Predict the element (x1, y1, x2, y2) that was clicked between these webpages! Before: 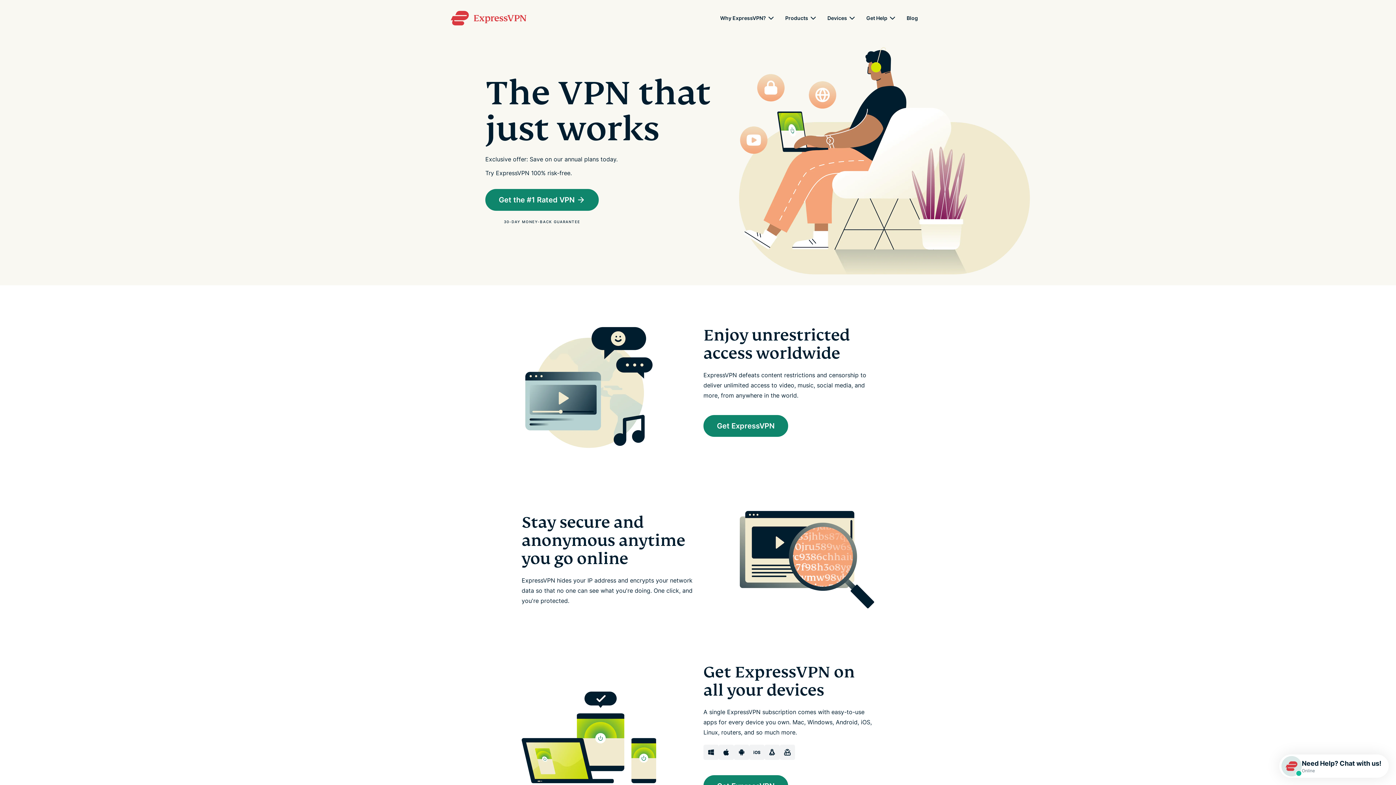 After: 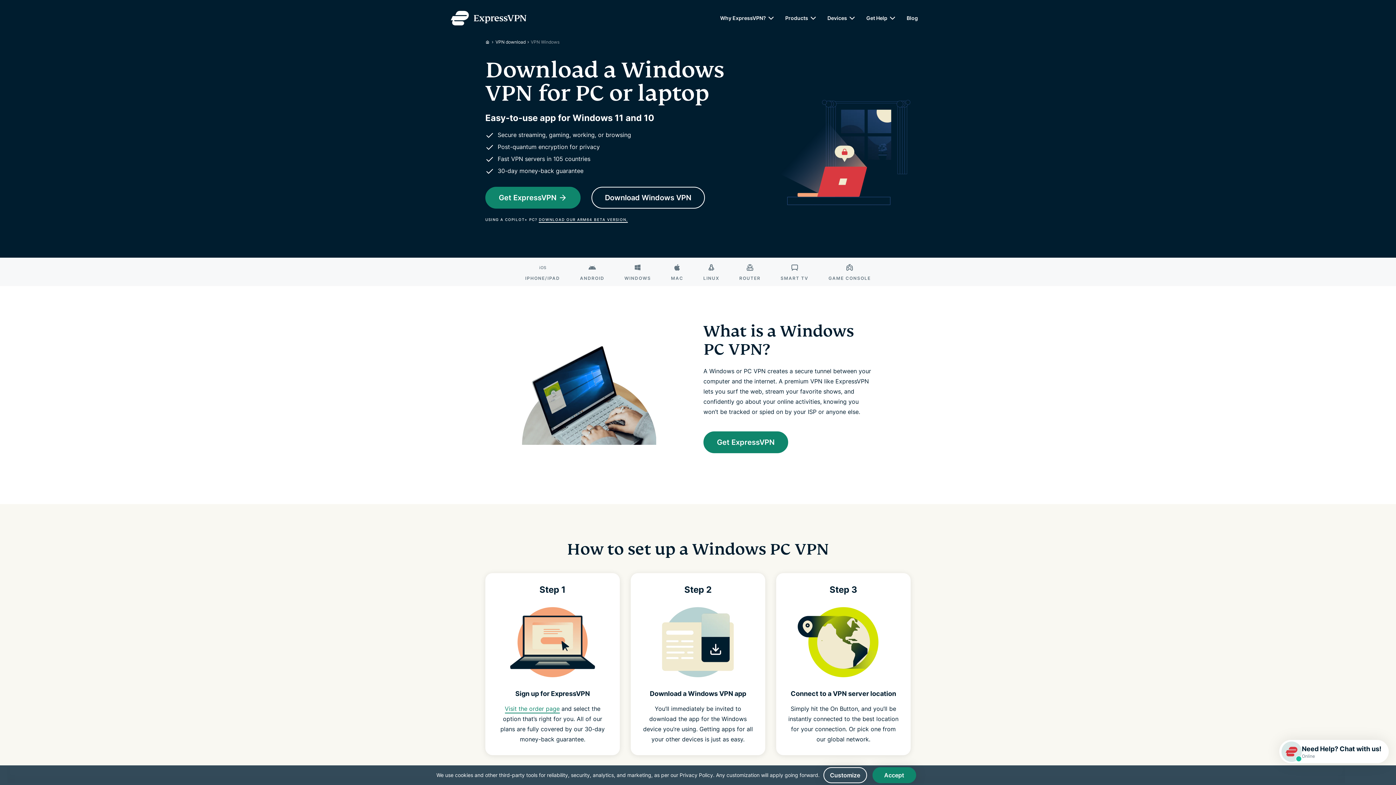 Action: bbox: (703, 745, 718, 760)